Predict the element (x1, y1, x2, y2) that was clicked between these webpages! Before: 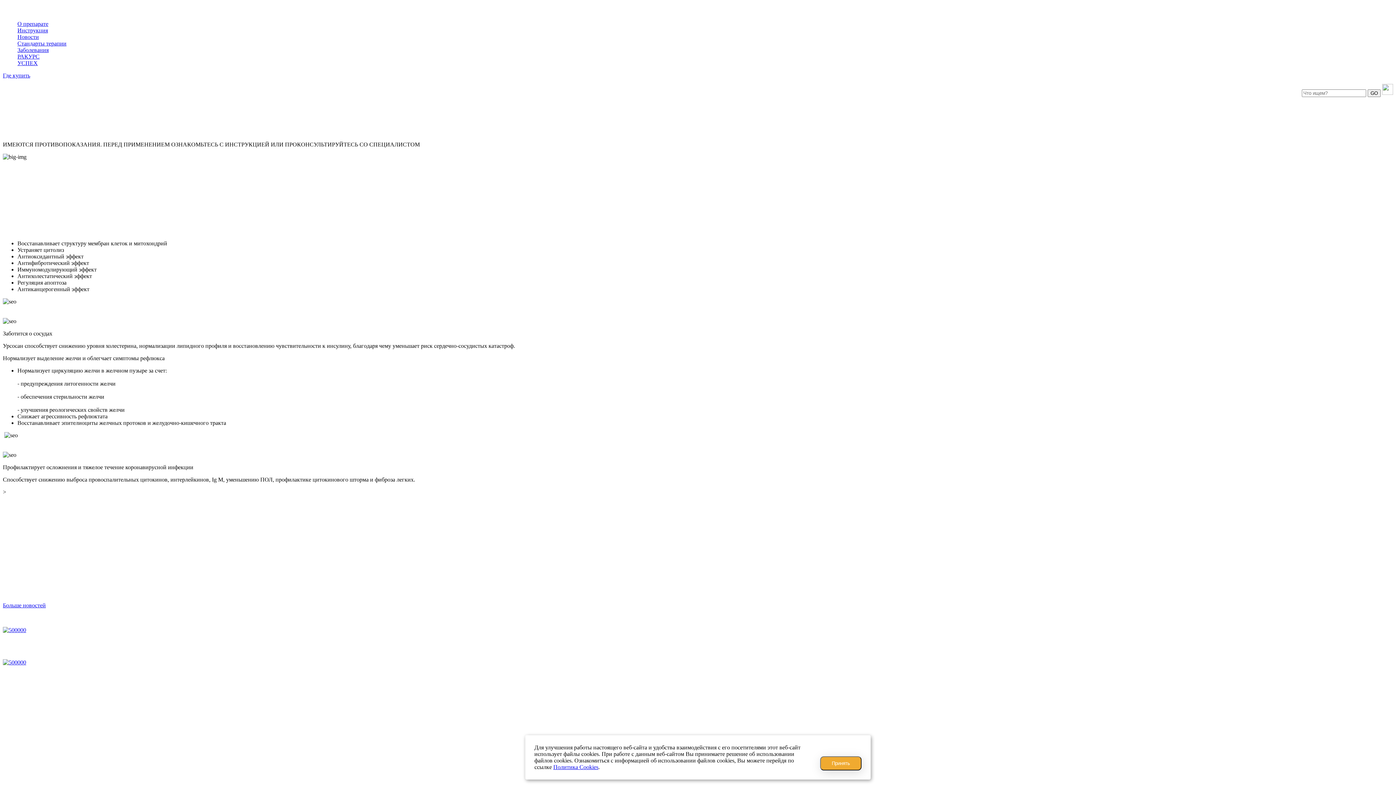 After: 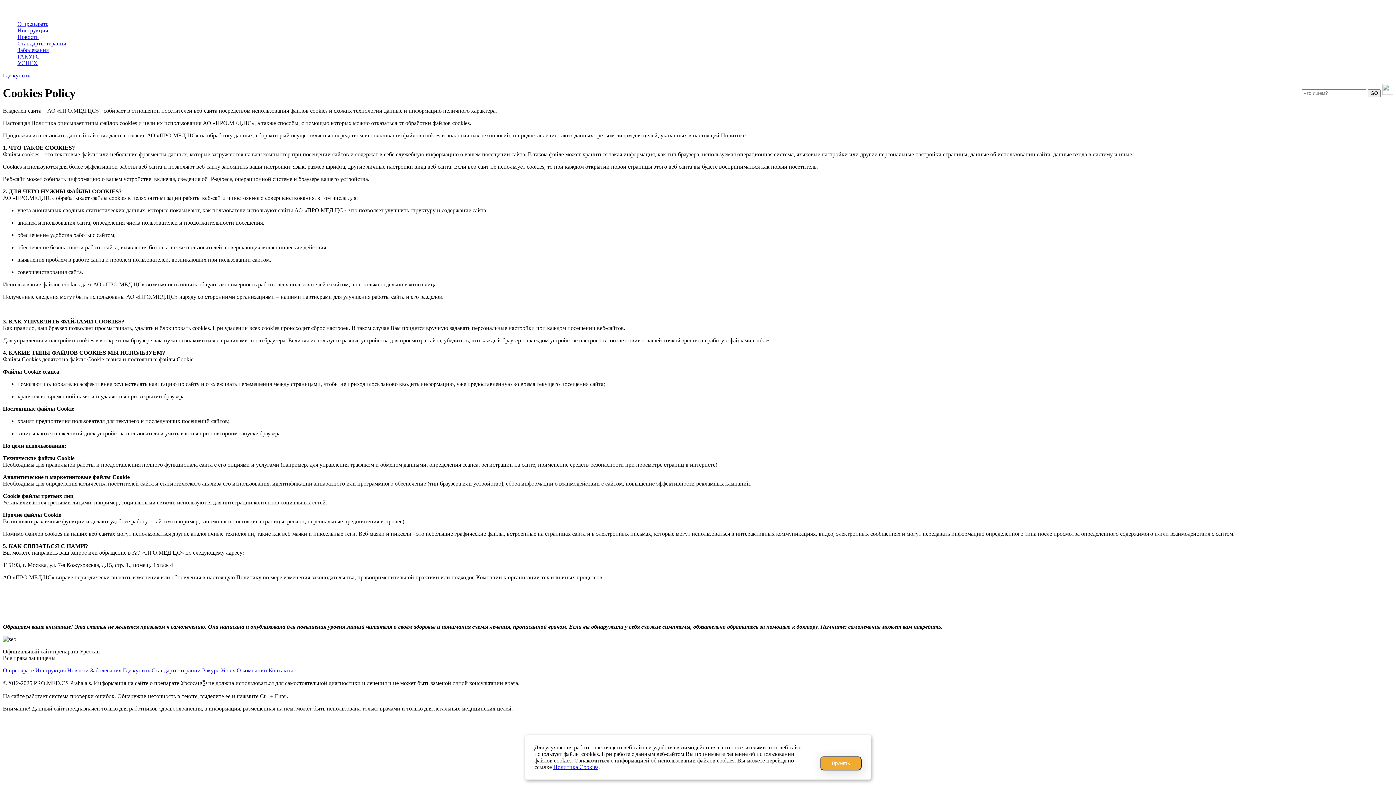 Action: bbox: (553, 764, 598, 770) label: Политика Cookies